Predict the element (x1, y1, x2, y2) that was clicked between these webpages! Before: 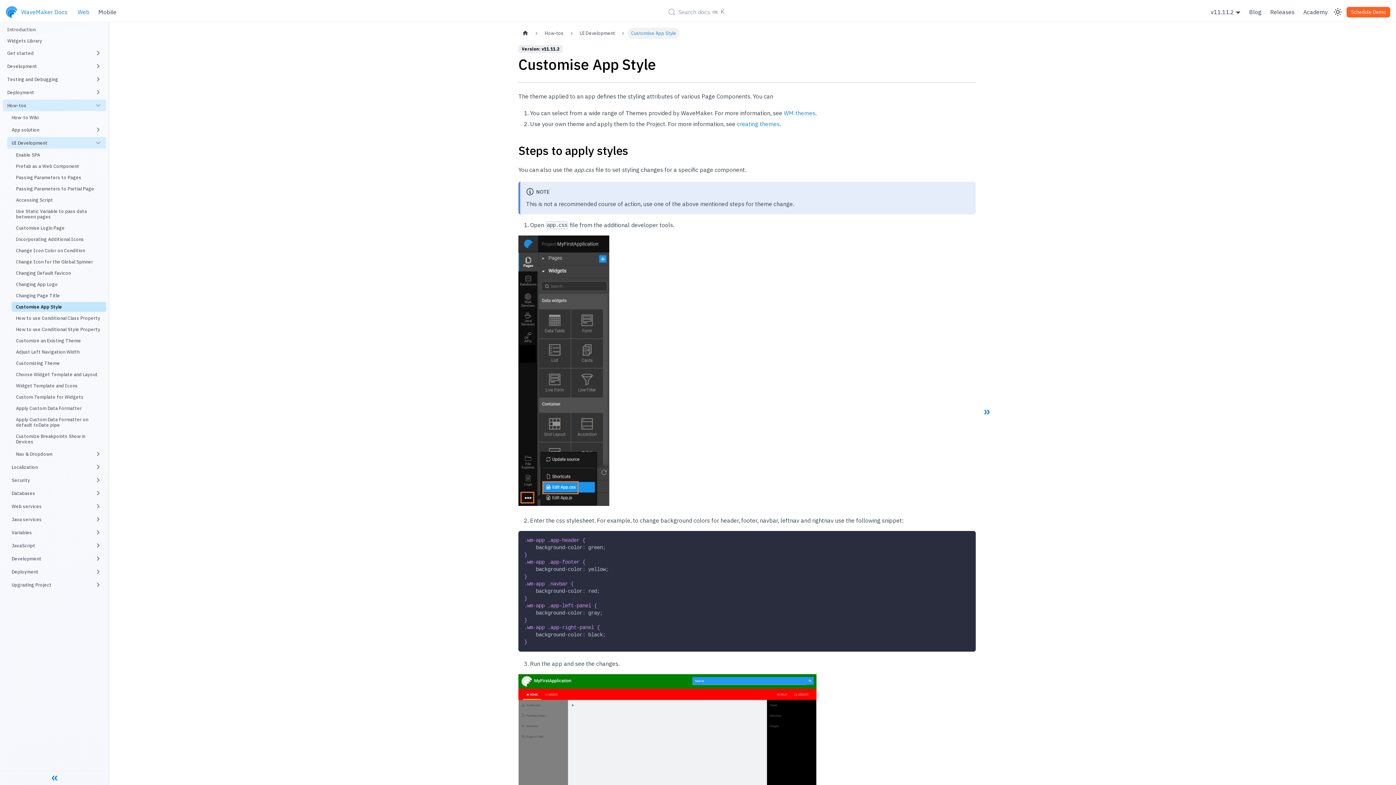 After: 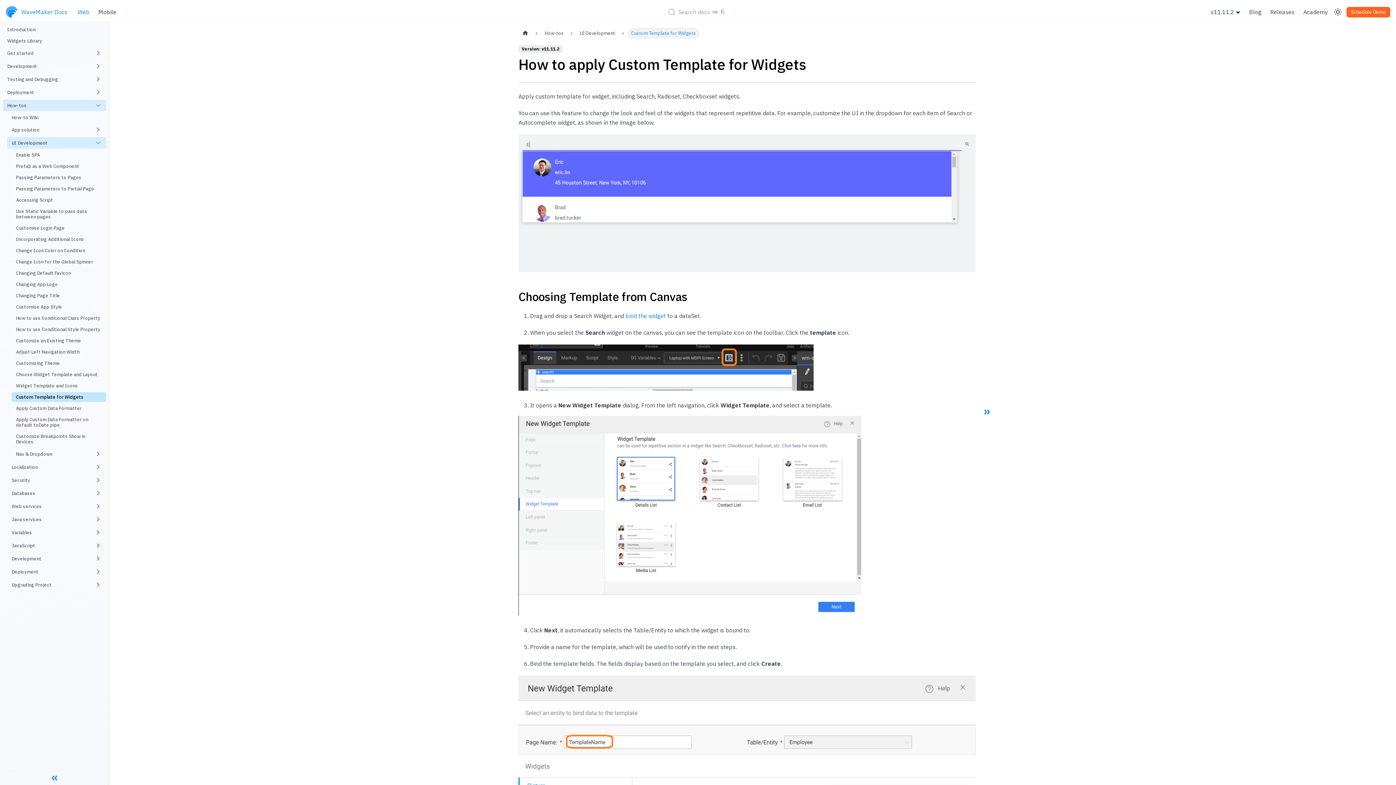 Action: label: Custom Template for Widgets bbox: (11, 392, 106, 402)